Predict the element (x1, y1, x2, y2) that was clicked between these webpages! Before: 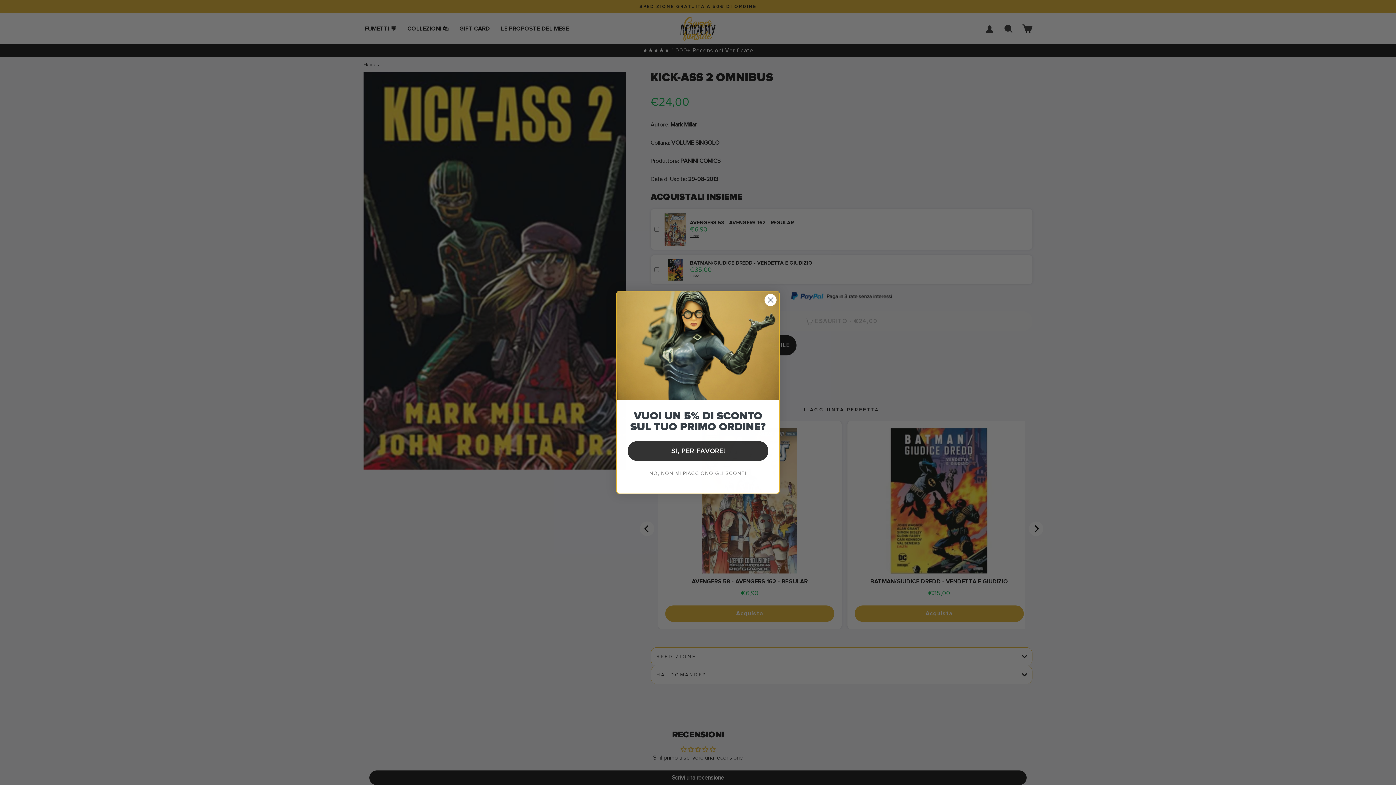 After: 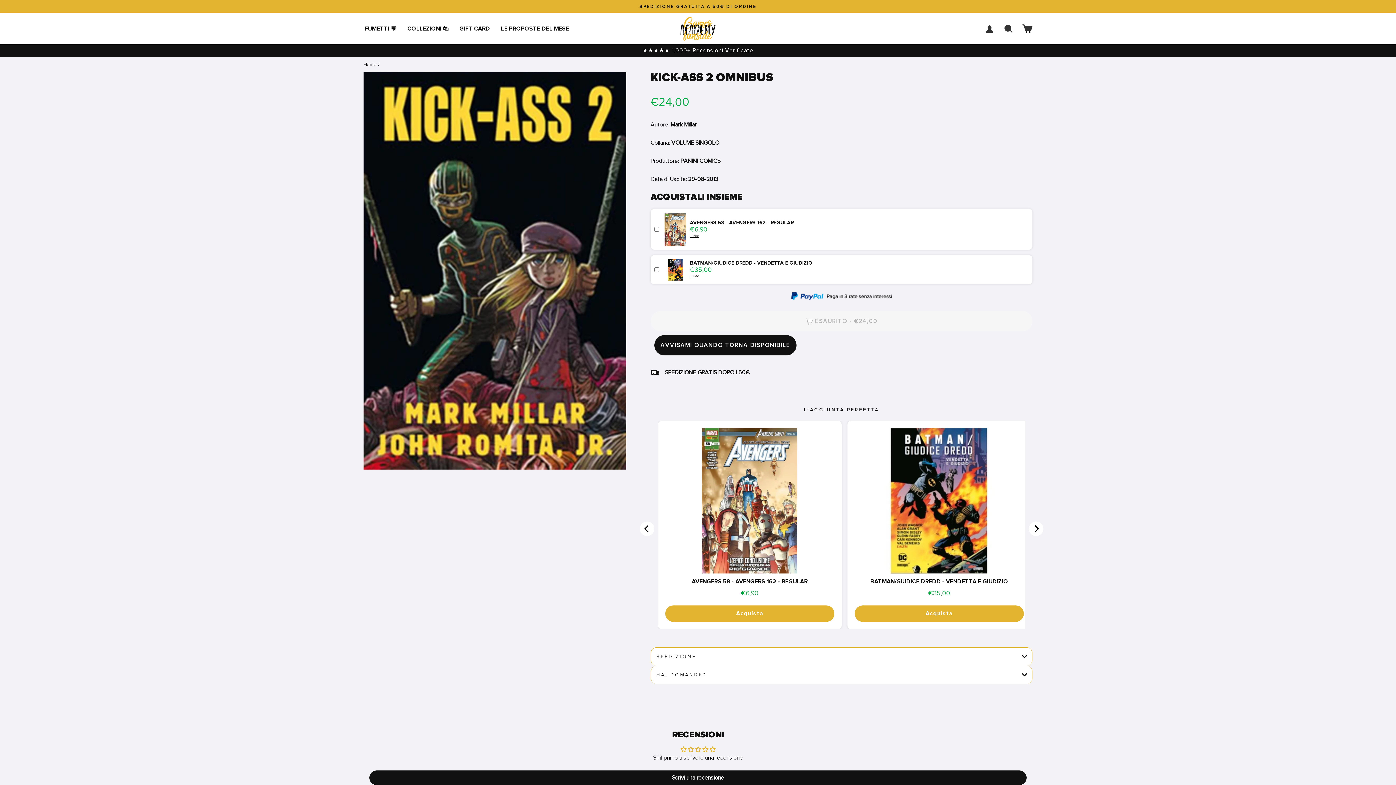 Action: label: NO, NON MI PIACCIONO GLI SCONTI bbox: (628, 464, 768, 482)